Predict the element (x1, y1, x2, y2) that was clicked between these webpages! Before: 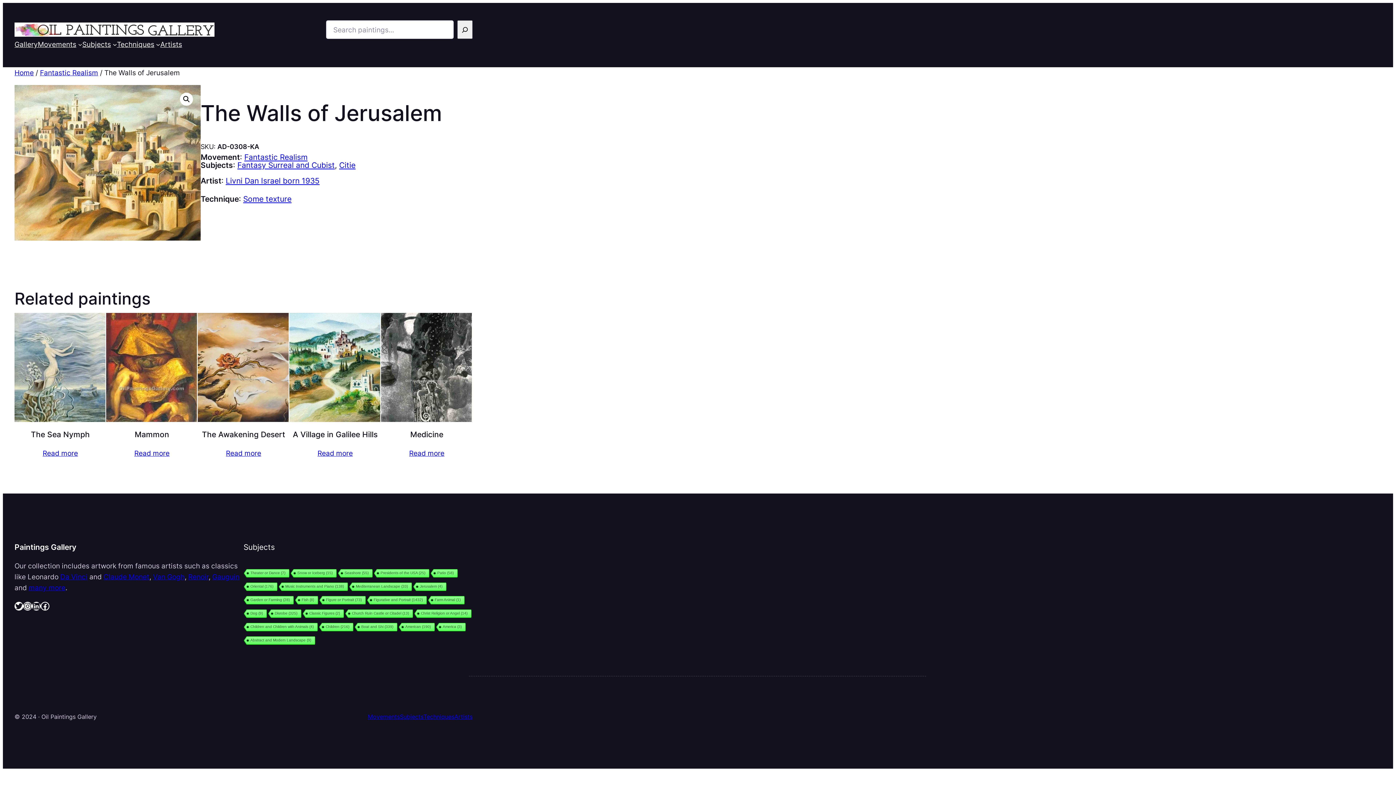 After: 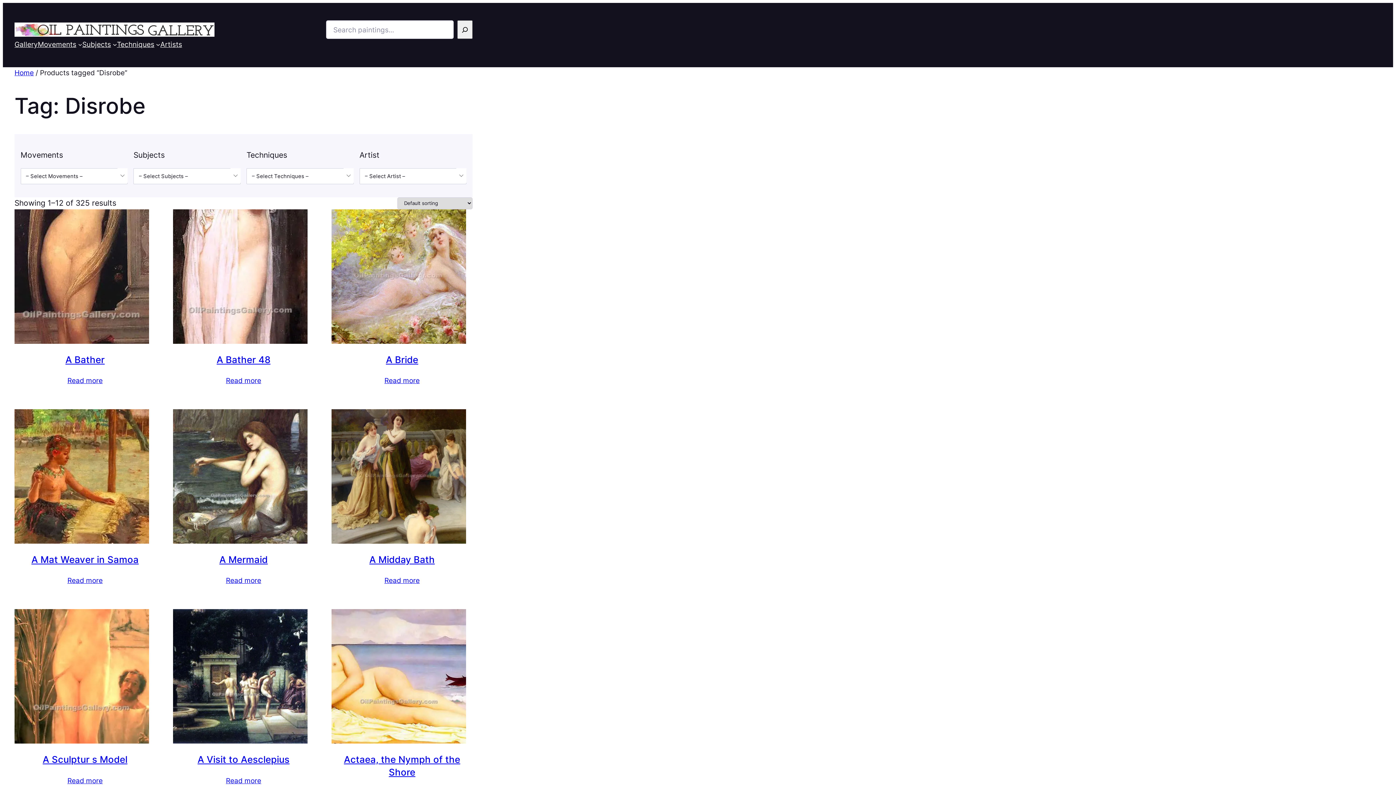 Action: bbox: (267, 609, 301, 618) label: Disrobe (325 items)